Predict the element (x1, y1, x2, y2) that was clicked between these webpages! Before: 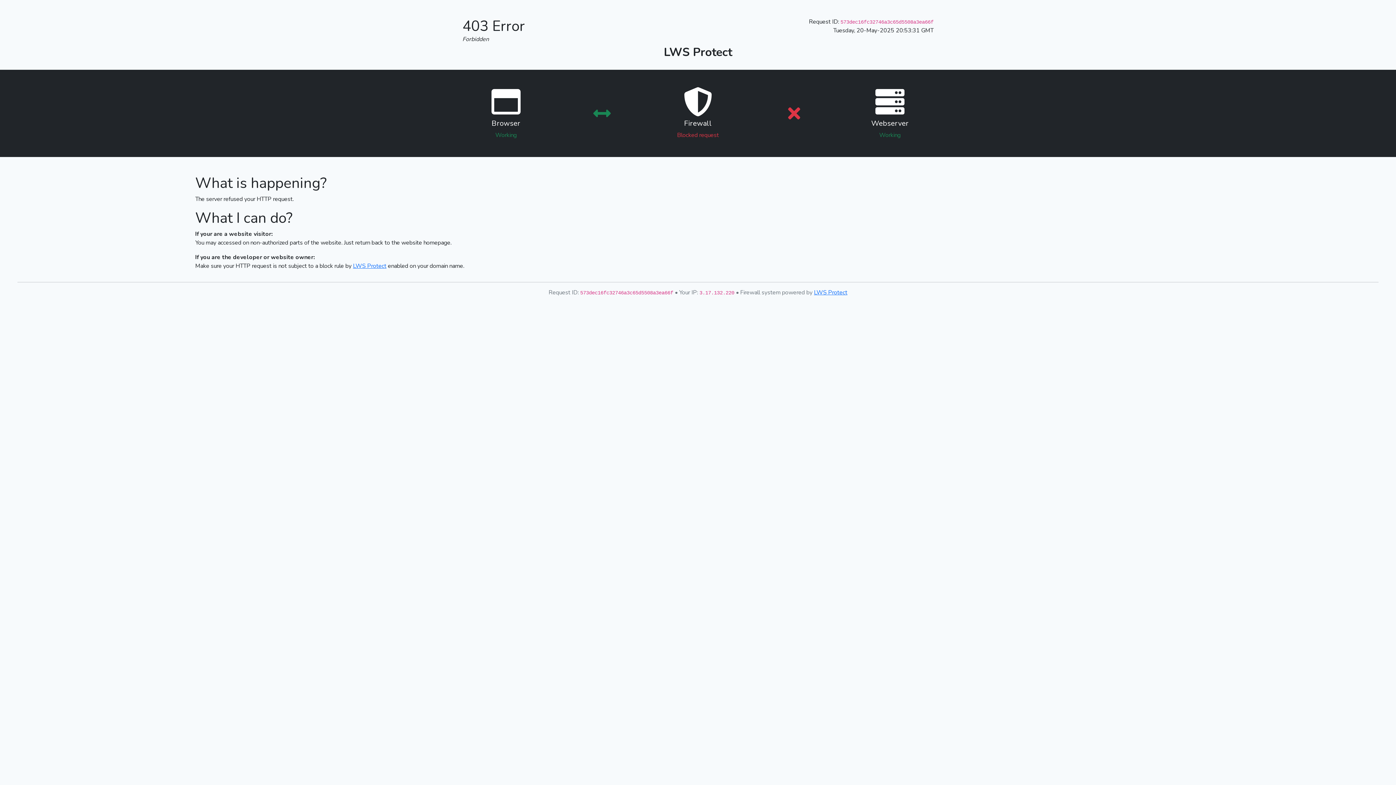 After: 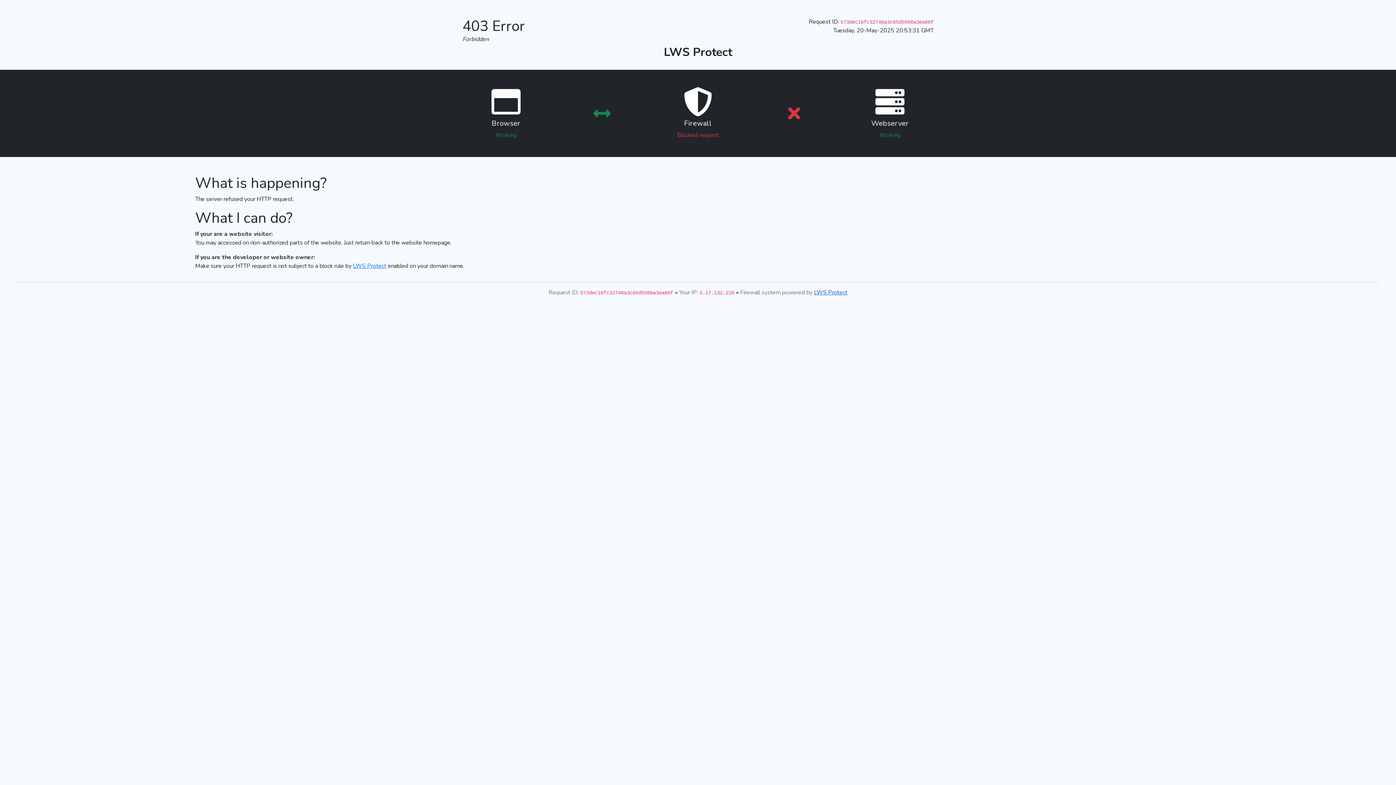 Action: bbox: (814, 288, 847, 296) label: LWS Protect